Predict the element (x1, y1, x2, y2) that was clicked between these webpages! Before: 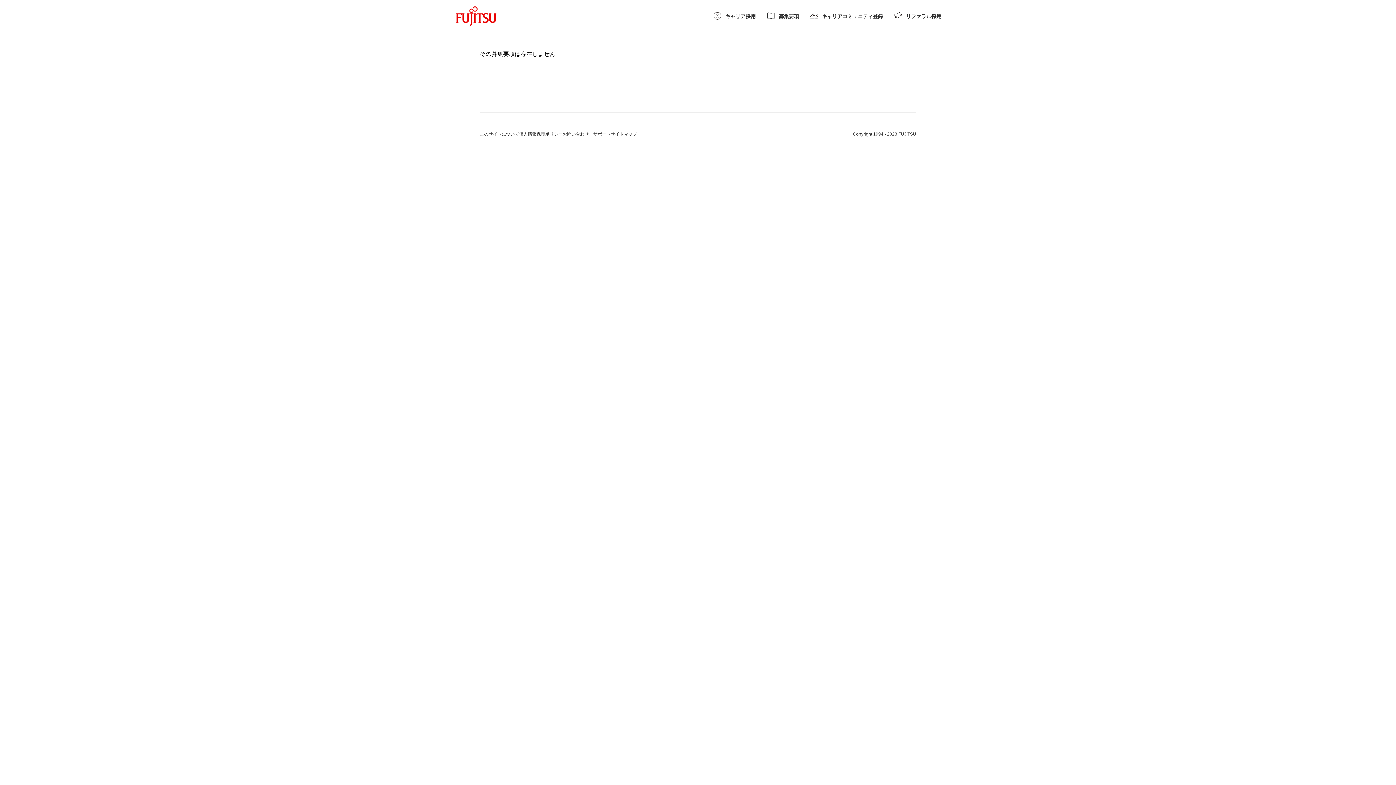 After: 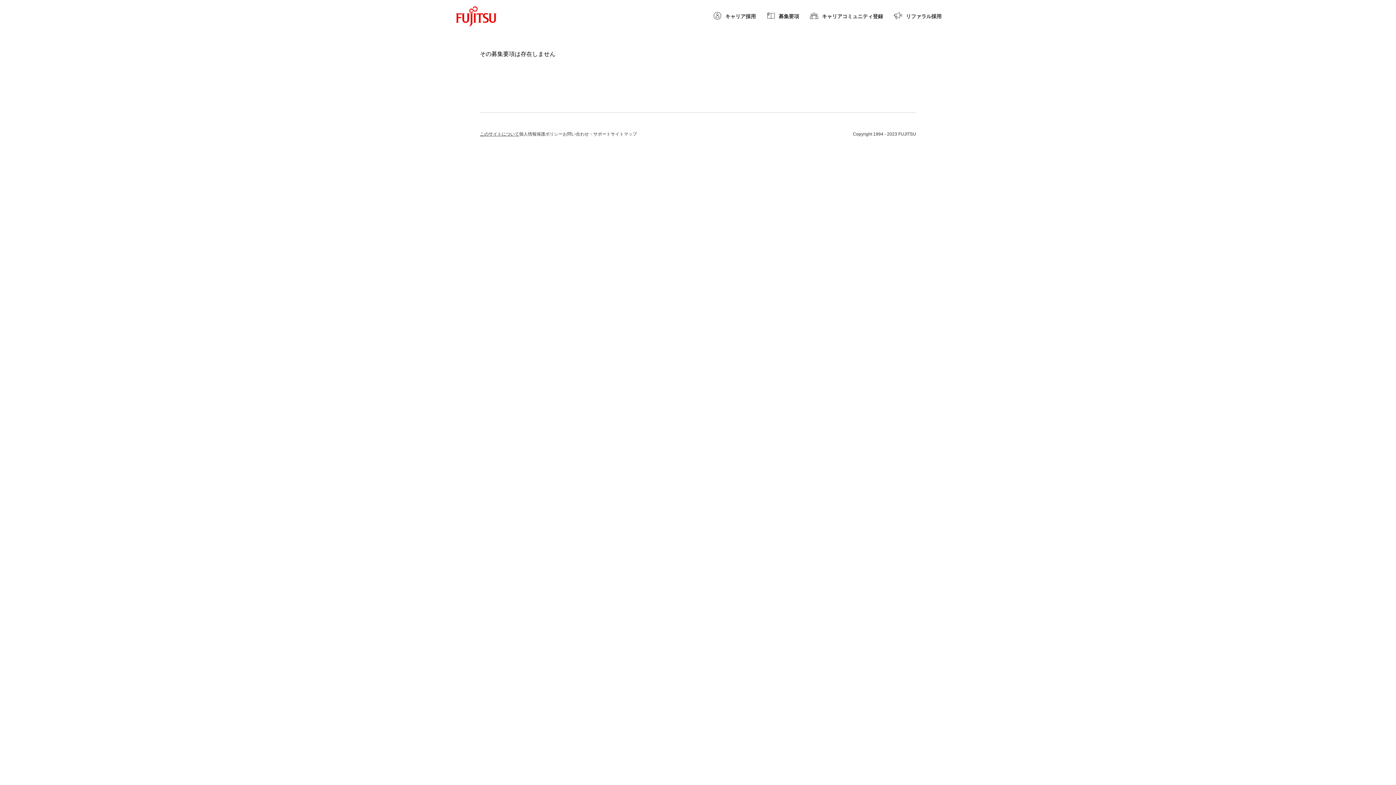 Action: bbox: (480, 132, 519, 136) label: このサイトについて